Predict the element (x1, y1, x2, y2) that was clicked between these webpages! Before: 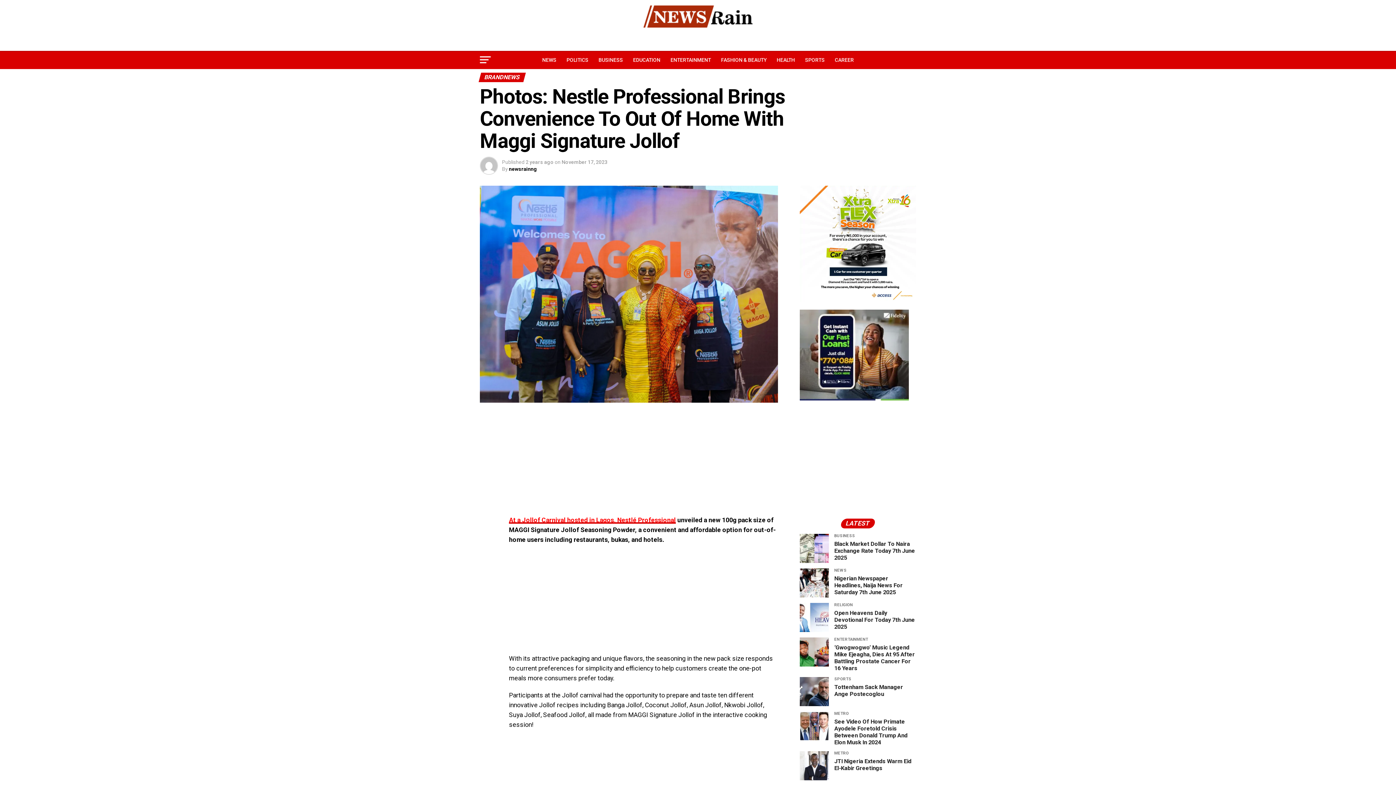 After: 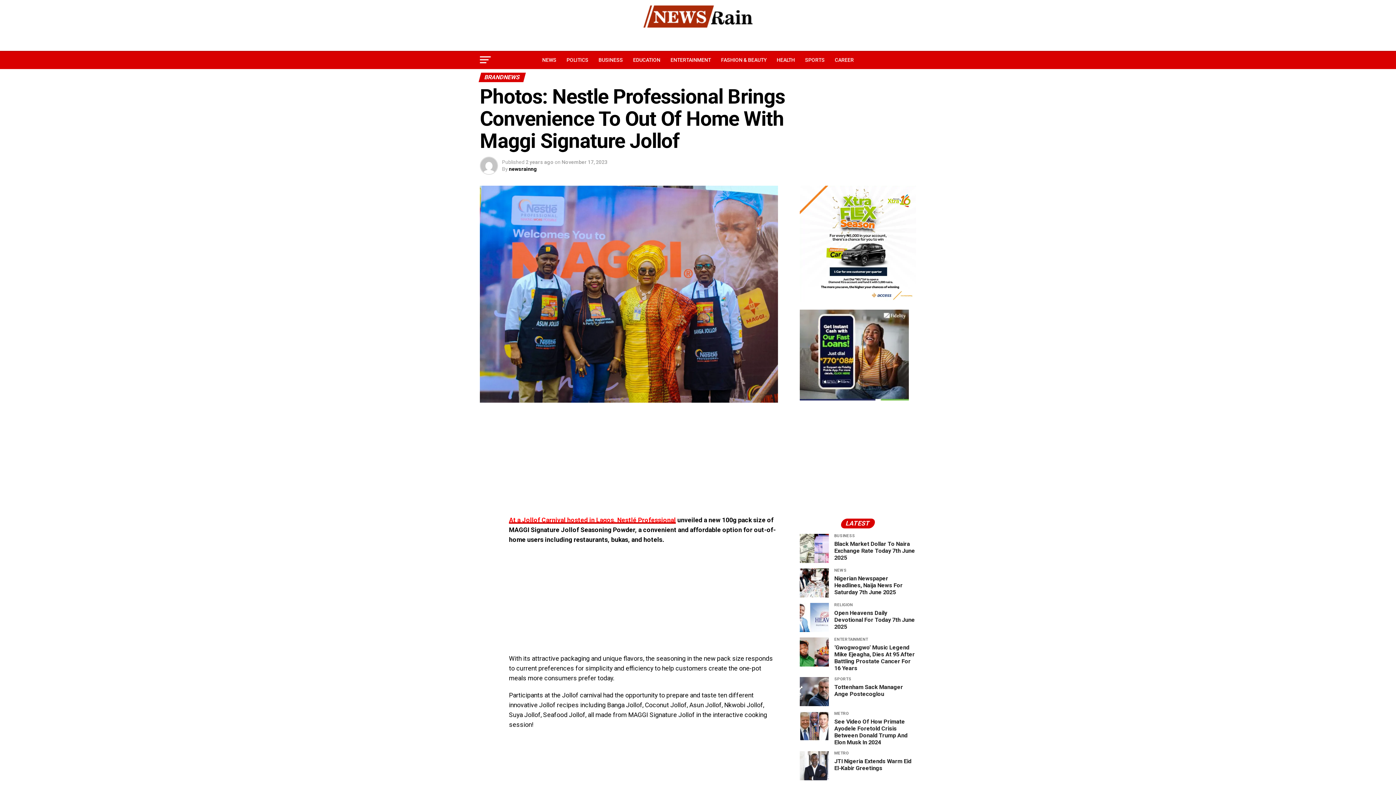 Action: label: LATEST bbox: (841, 521, 874, 527)